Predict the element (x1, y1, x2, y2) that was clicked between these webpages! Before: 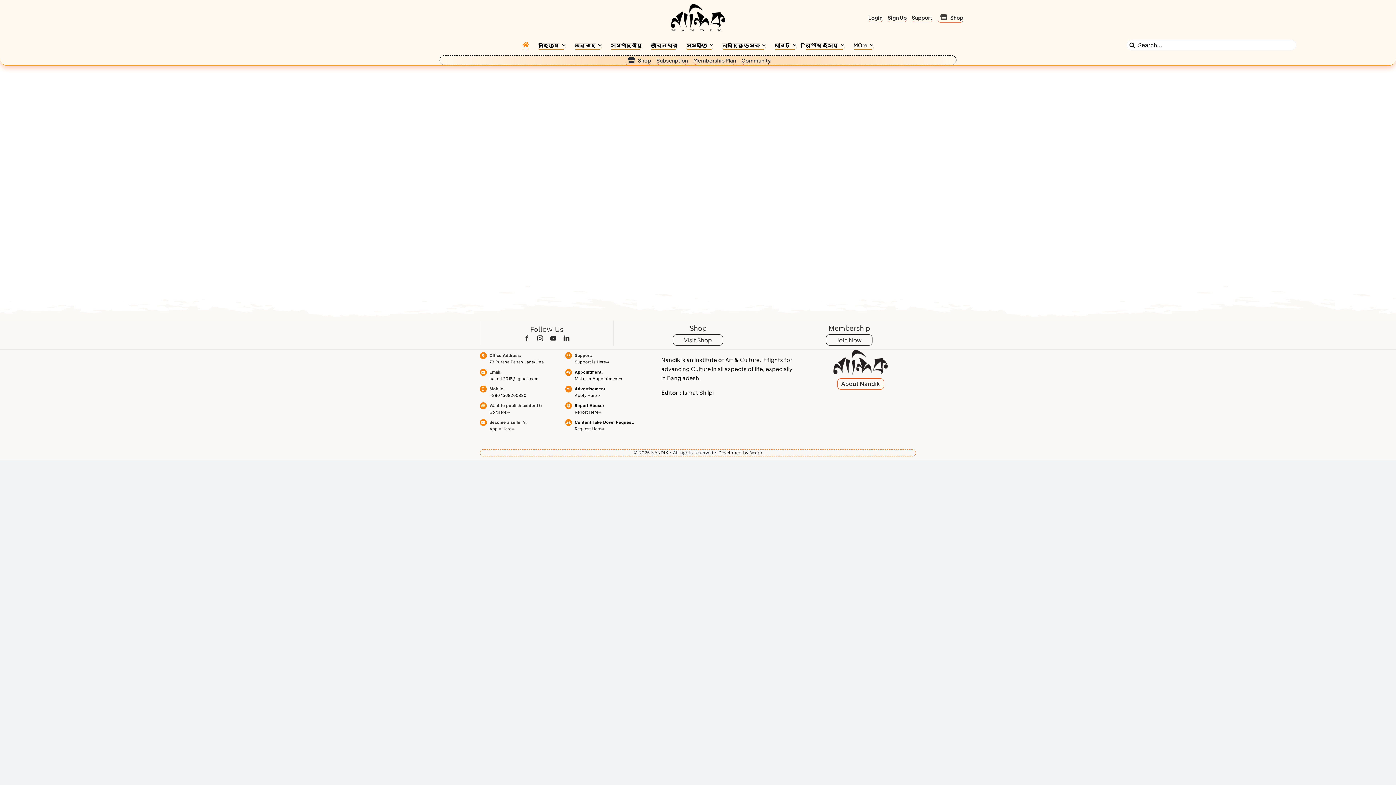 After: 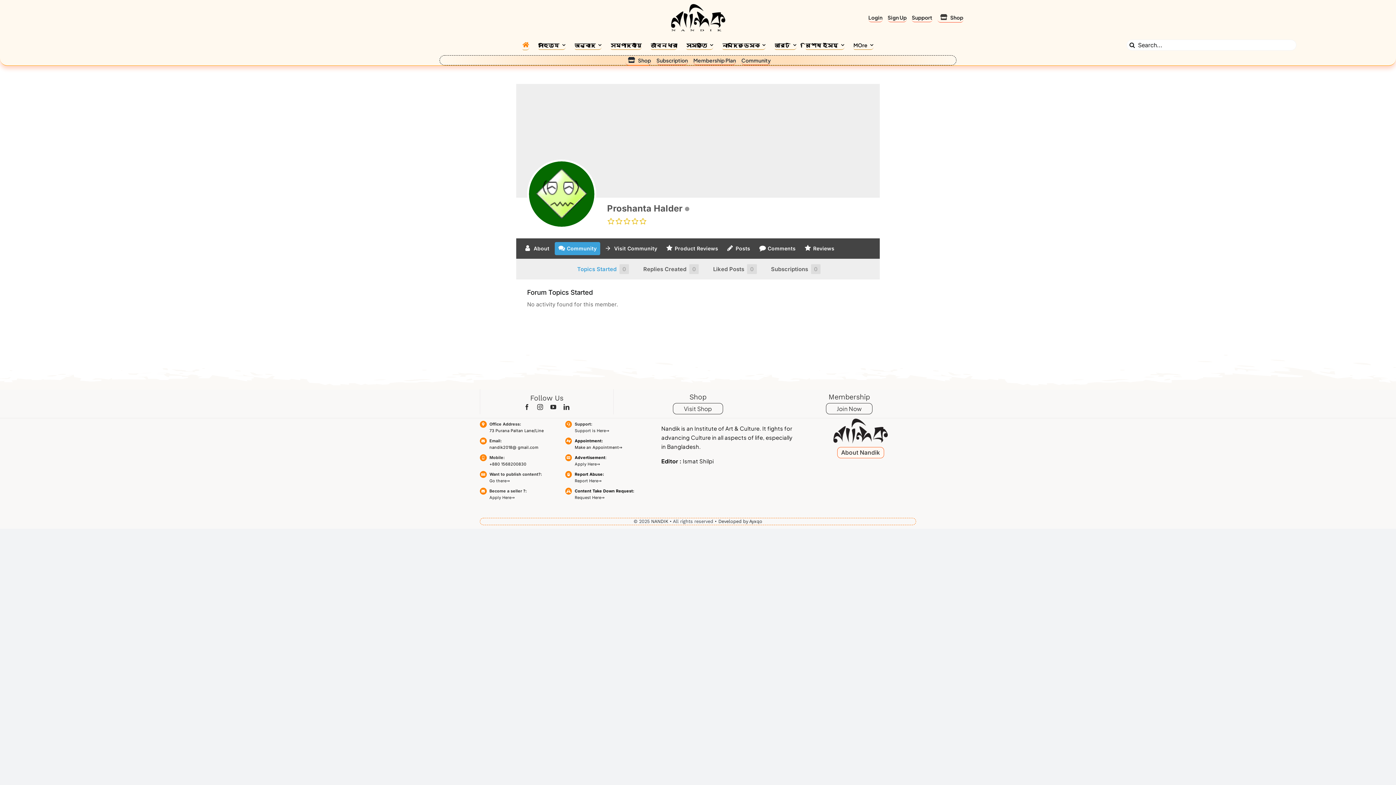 Action: bbox: (554, 128, 600, 141) label: Community